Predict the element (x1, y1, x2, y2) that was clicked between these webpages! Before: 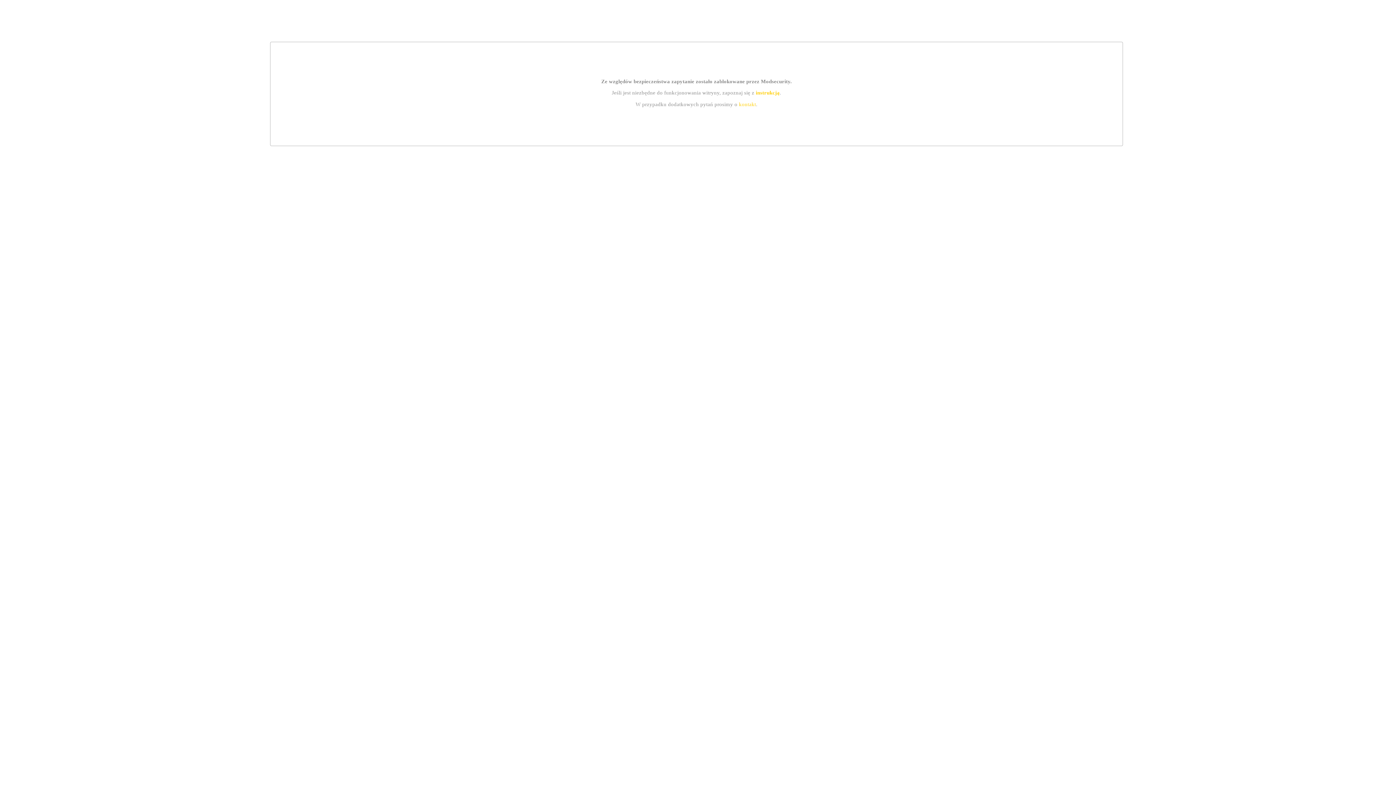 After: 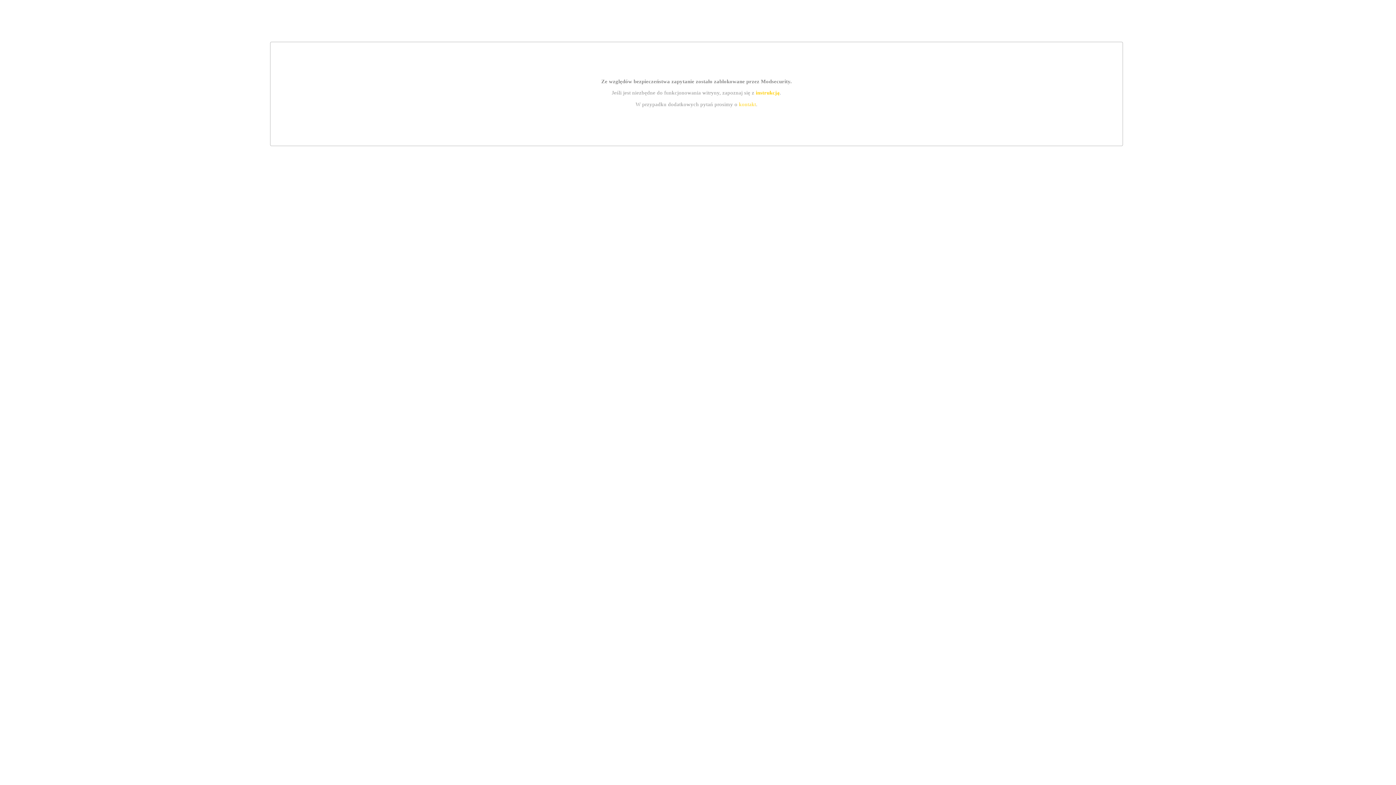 Action: bbox: (755, 89, 779, 95) label: instrukcją